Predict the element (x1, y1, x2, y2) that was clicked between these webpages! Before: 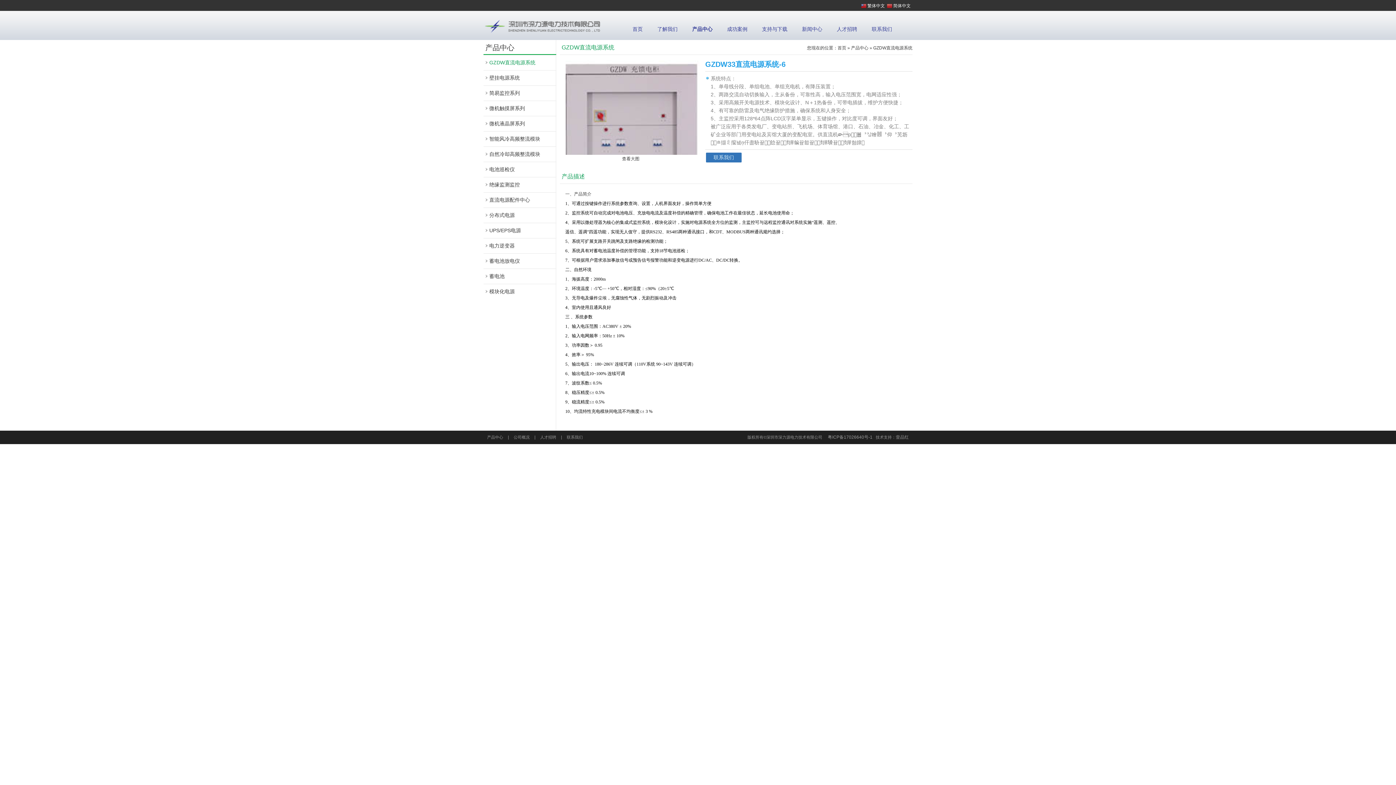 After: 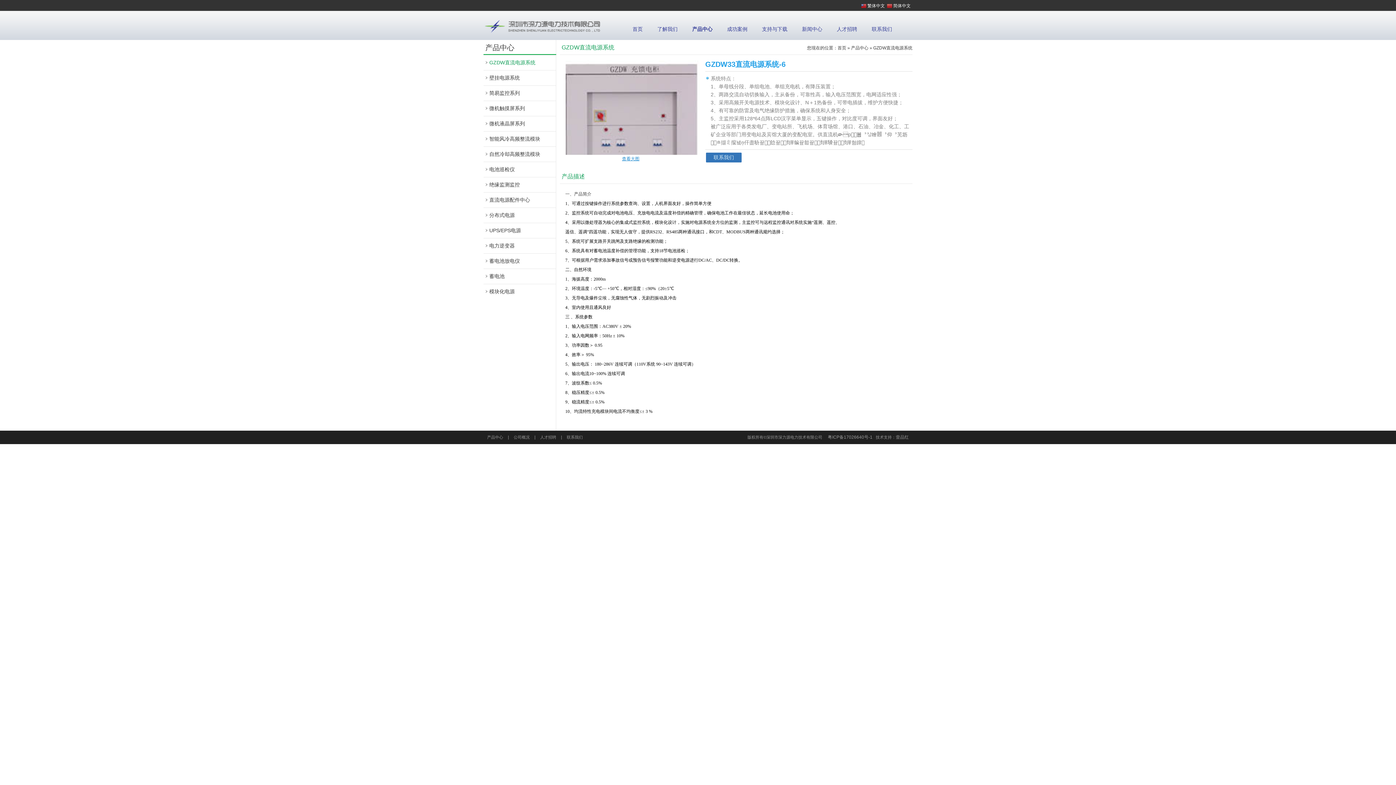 Action: label:  查看大图 bbox: (560, 104, 701, 161)